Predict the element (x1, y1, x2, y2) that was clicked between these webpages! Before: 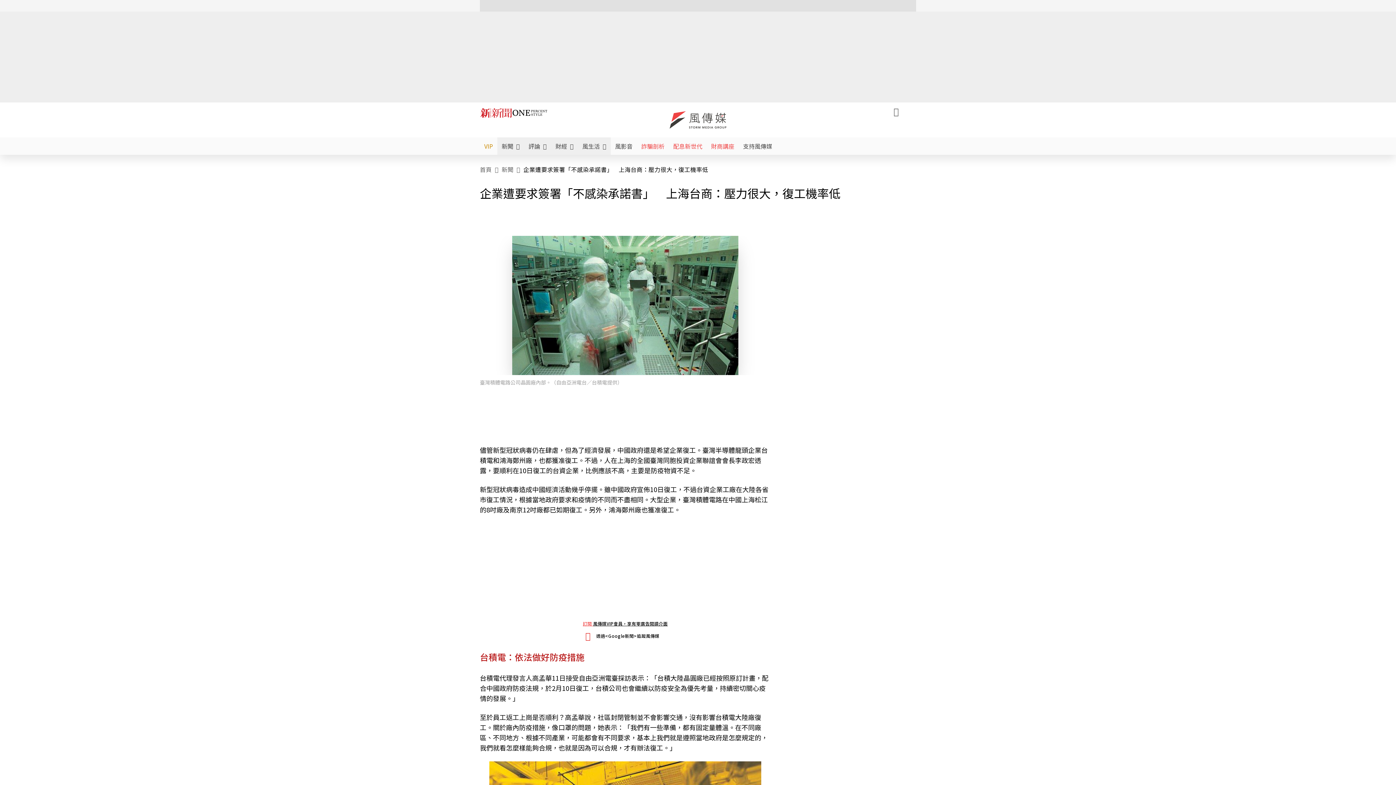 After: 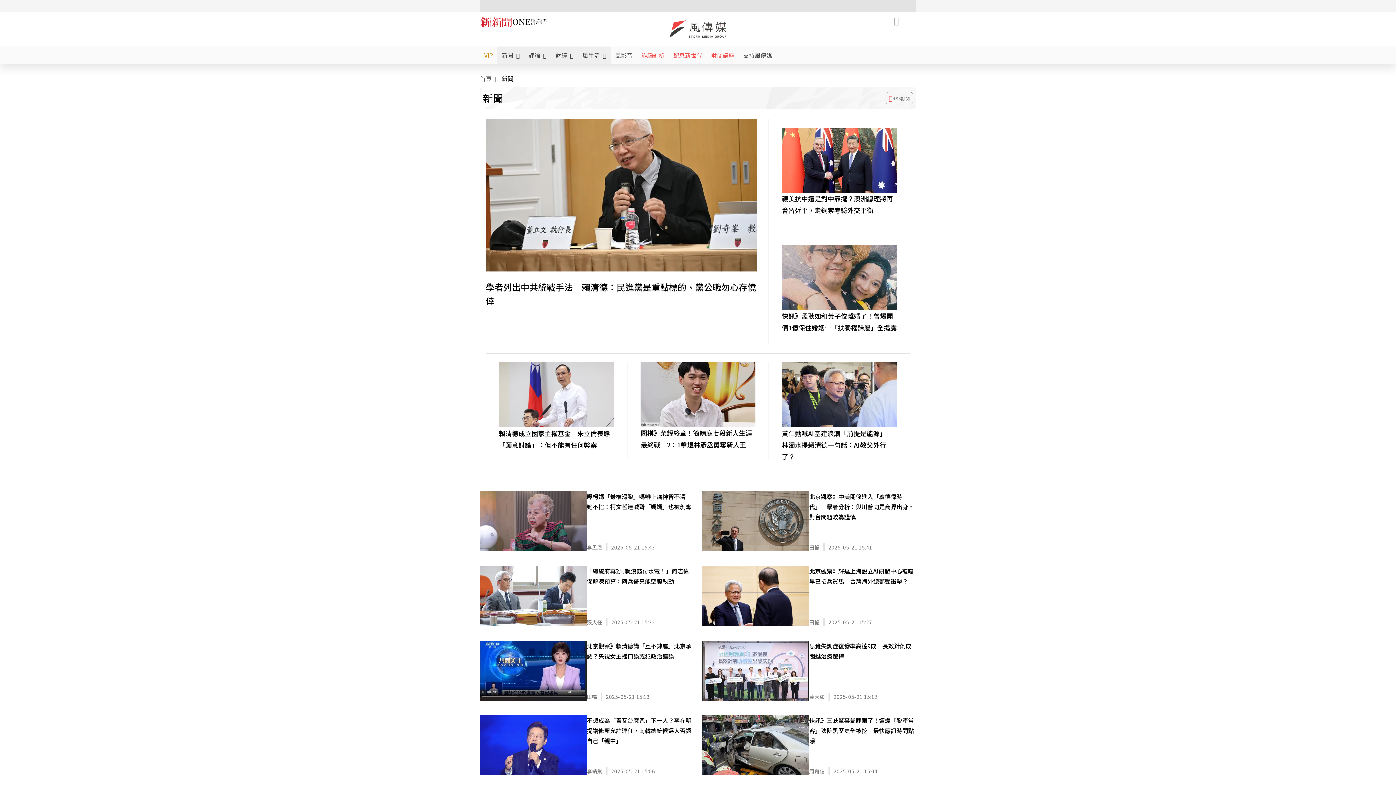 Action: bbox: (501, 163, 513, 175) label: 新聞